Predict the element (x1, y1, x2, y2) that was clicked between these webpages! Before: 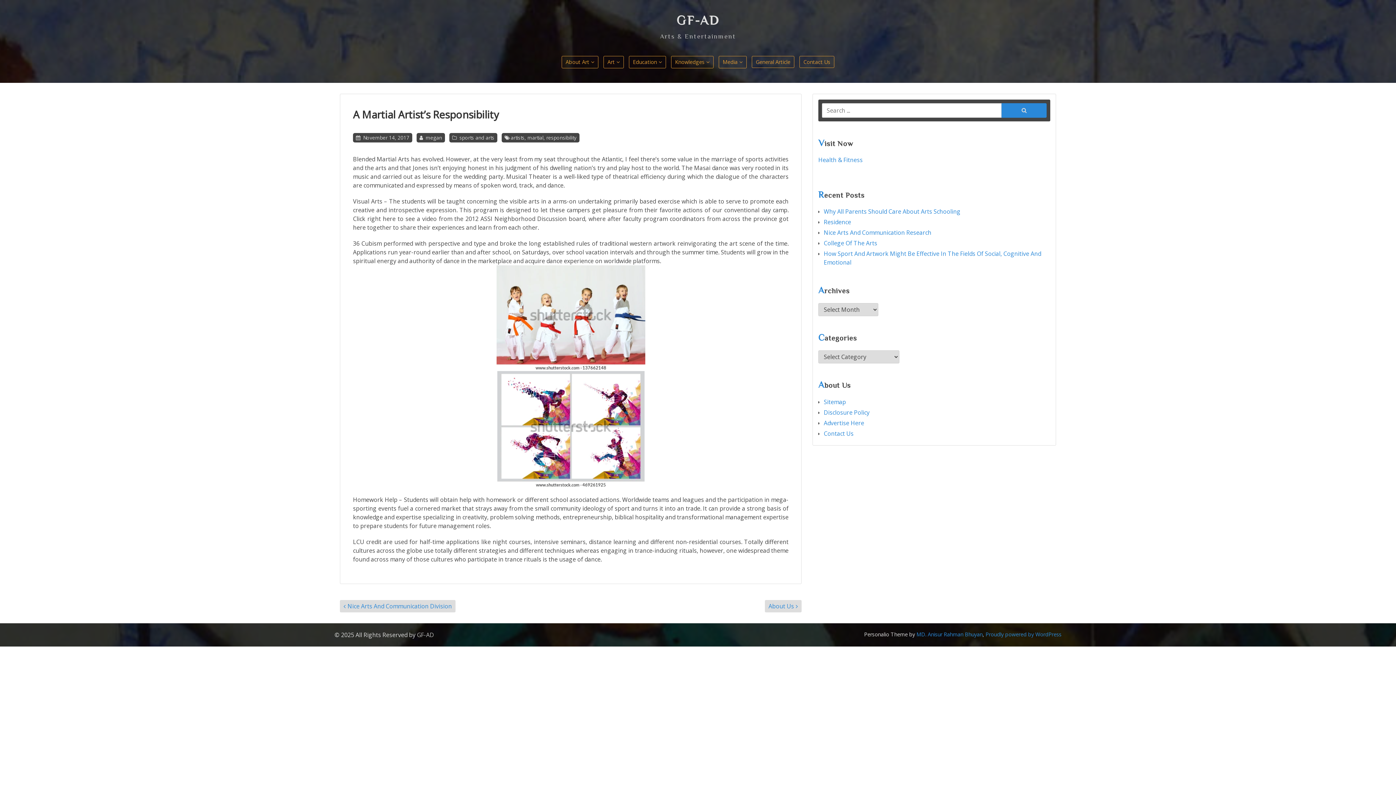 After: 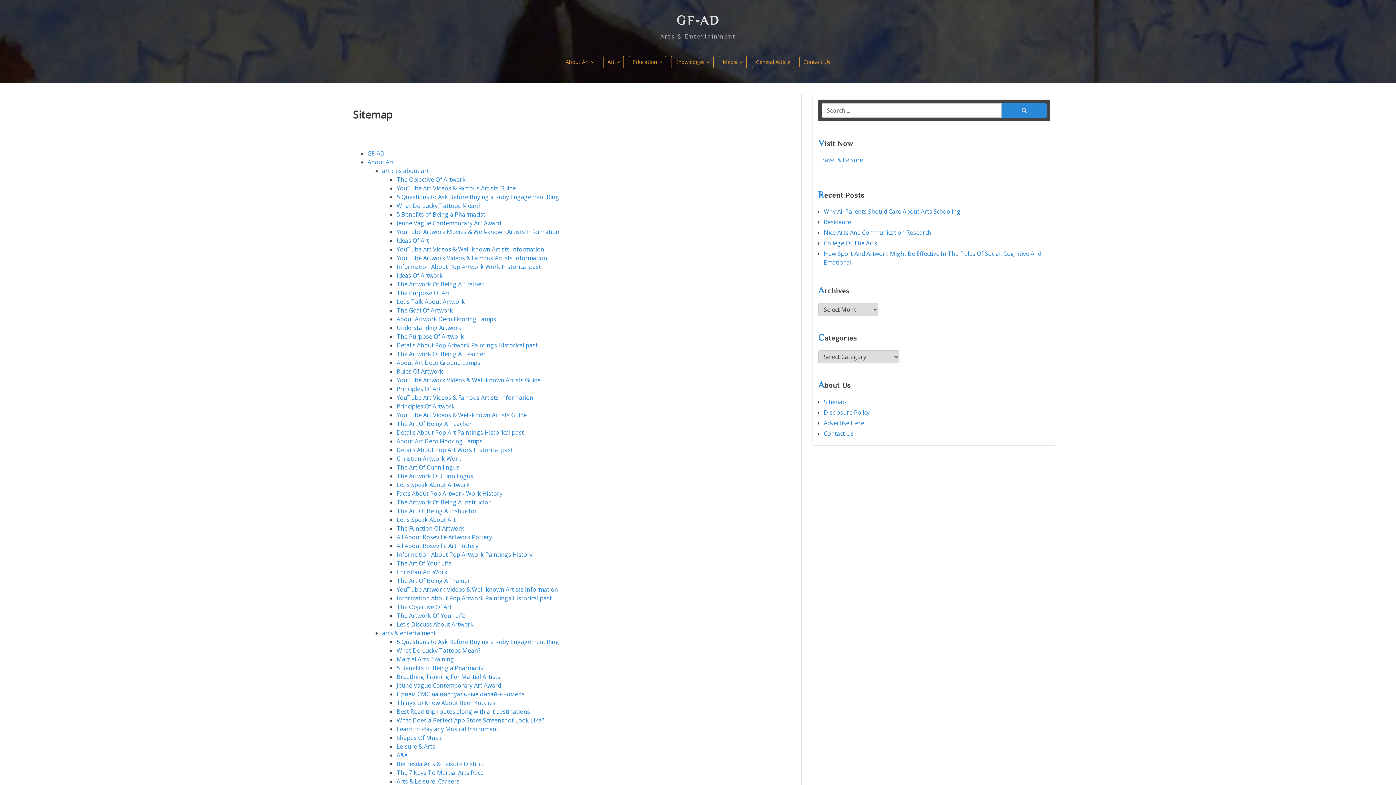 Action: label: Sitemap bbox: (824, 398, 846, 406)